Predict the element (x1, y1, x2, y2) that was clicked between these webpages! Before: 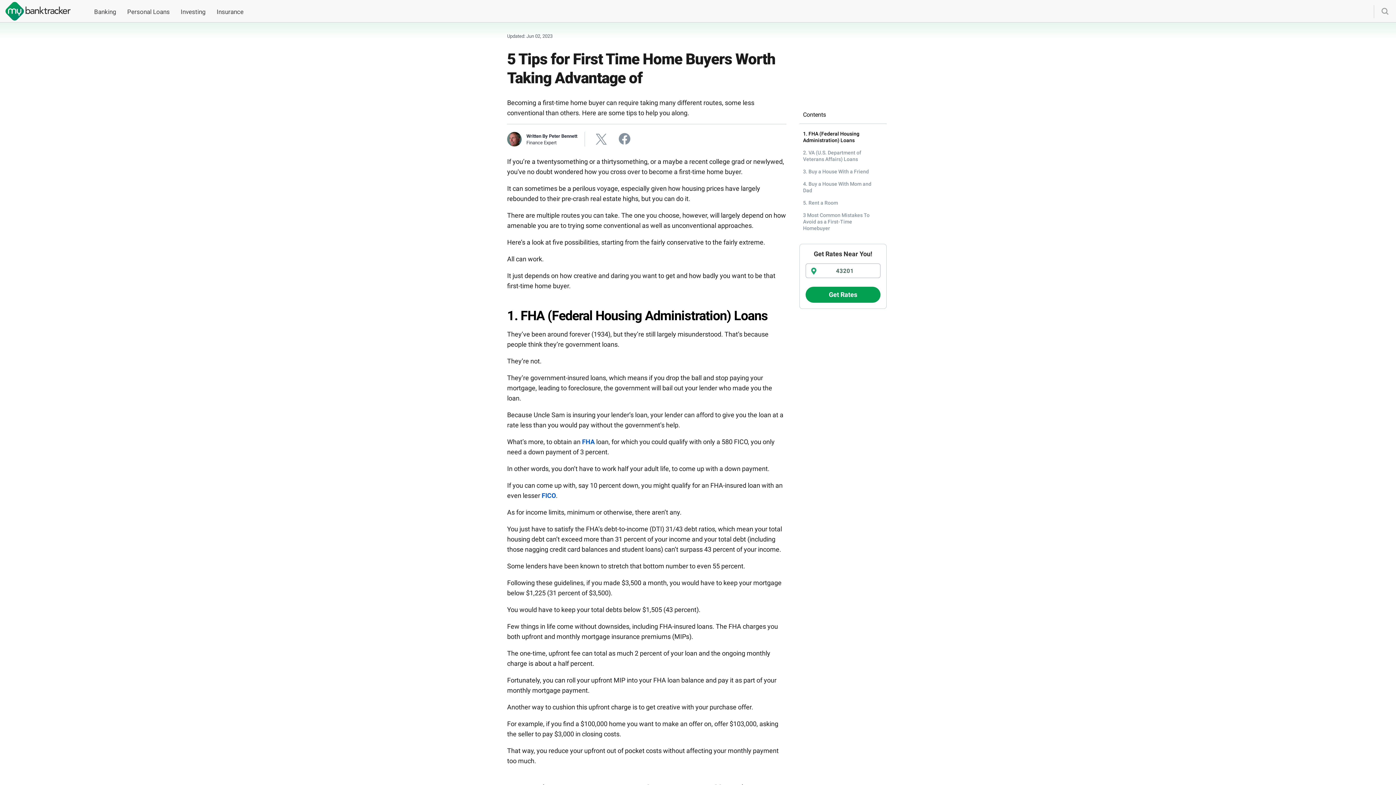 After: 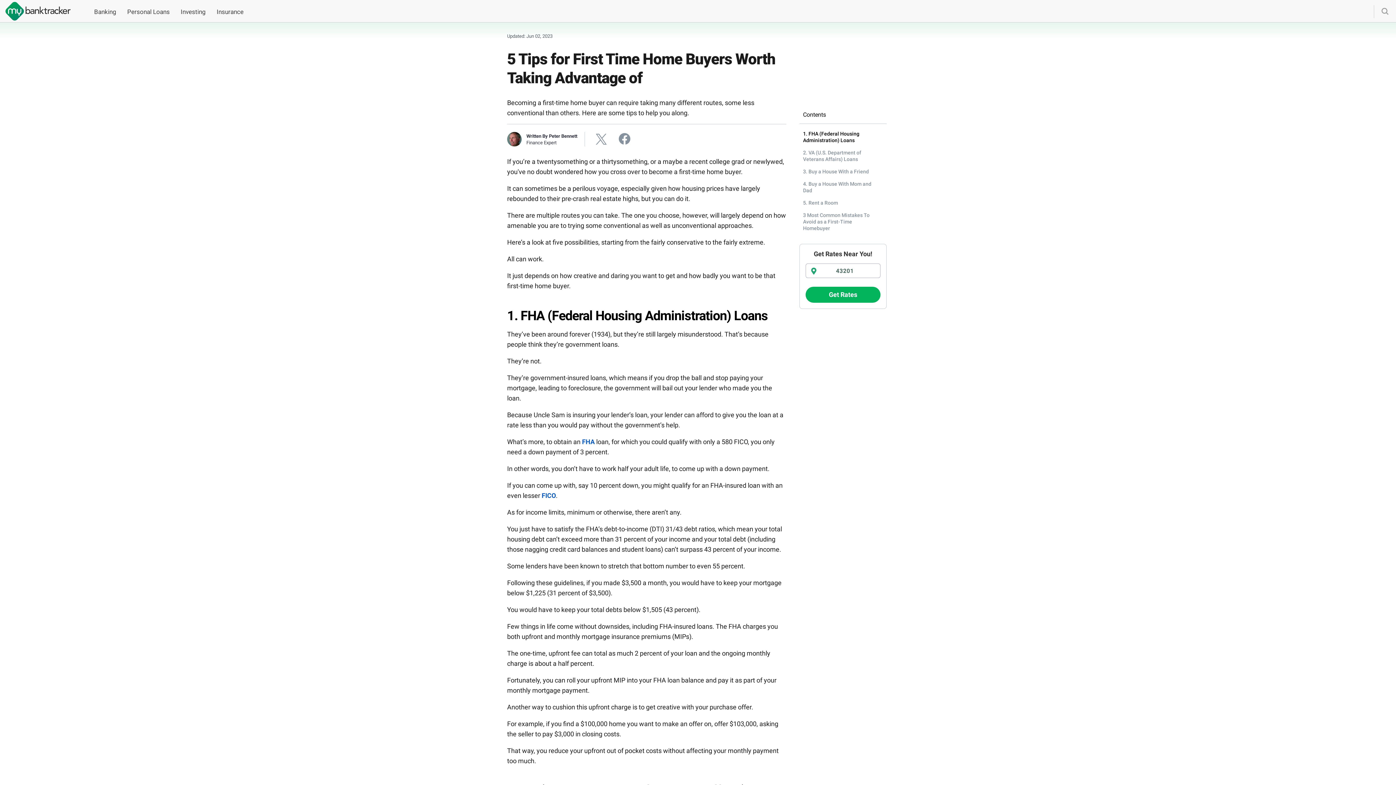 Action: label: Get Rates bbox: (805, 286, 880, 302)